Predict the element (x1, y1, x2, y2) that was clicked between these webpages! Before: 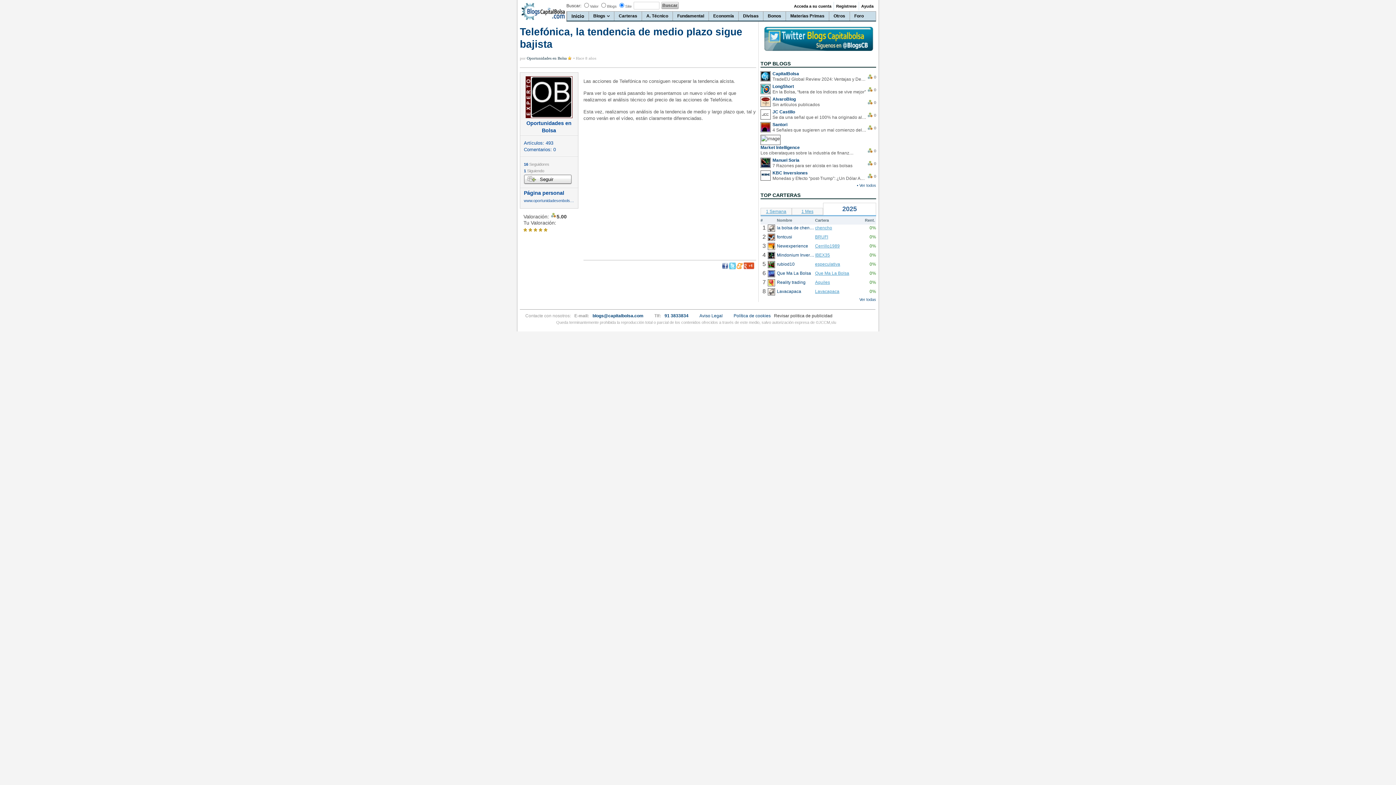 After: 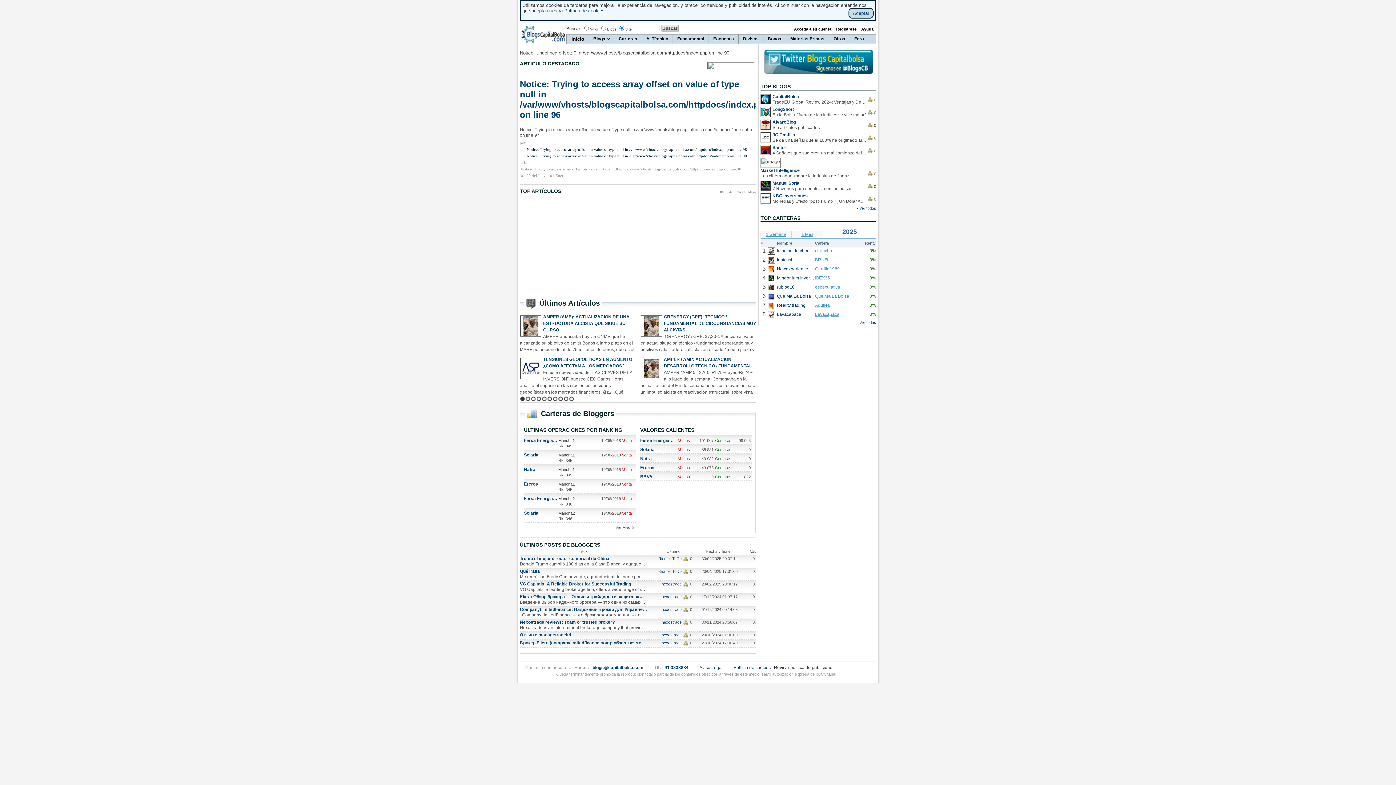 Action: label: Inicio bbox: (566, 11, 588, 20)